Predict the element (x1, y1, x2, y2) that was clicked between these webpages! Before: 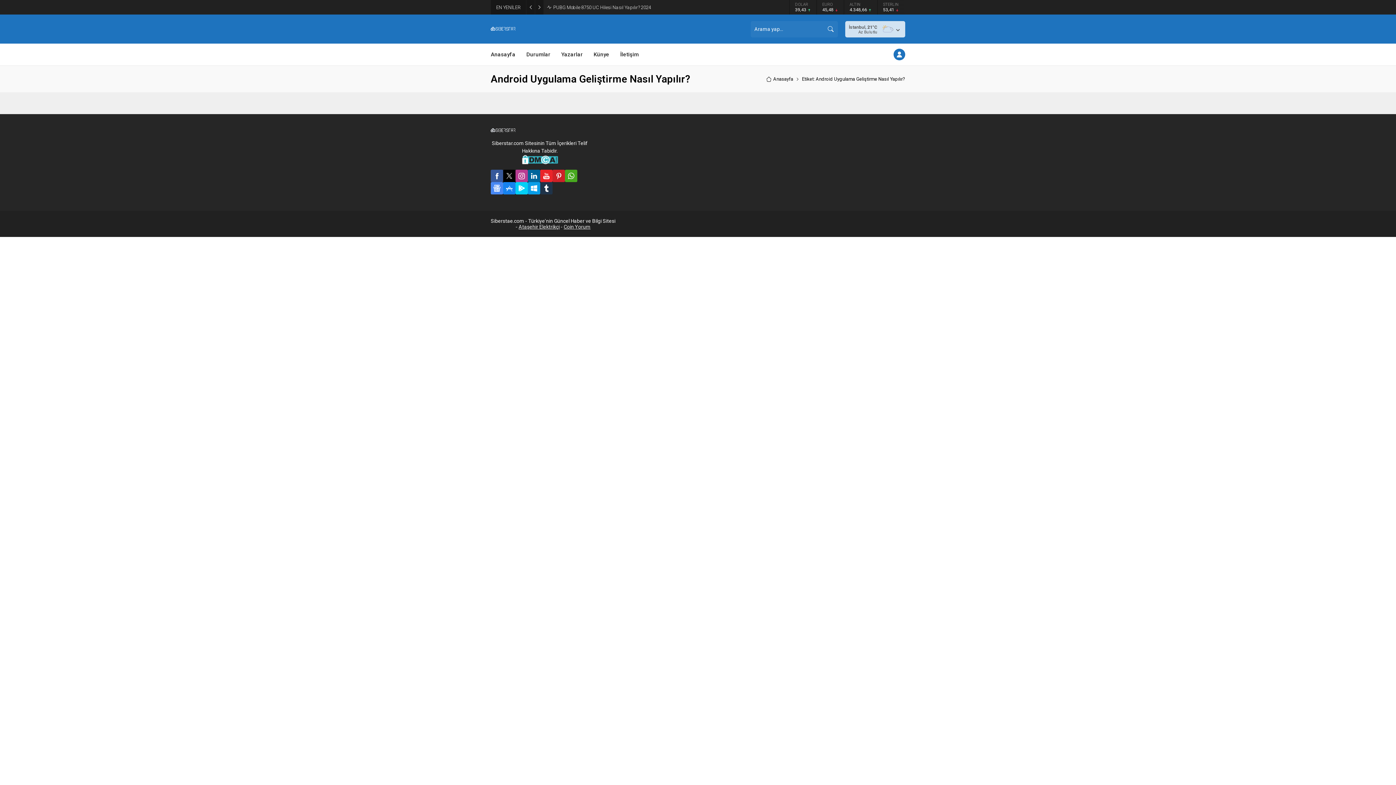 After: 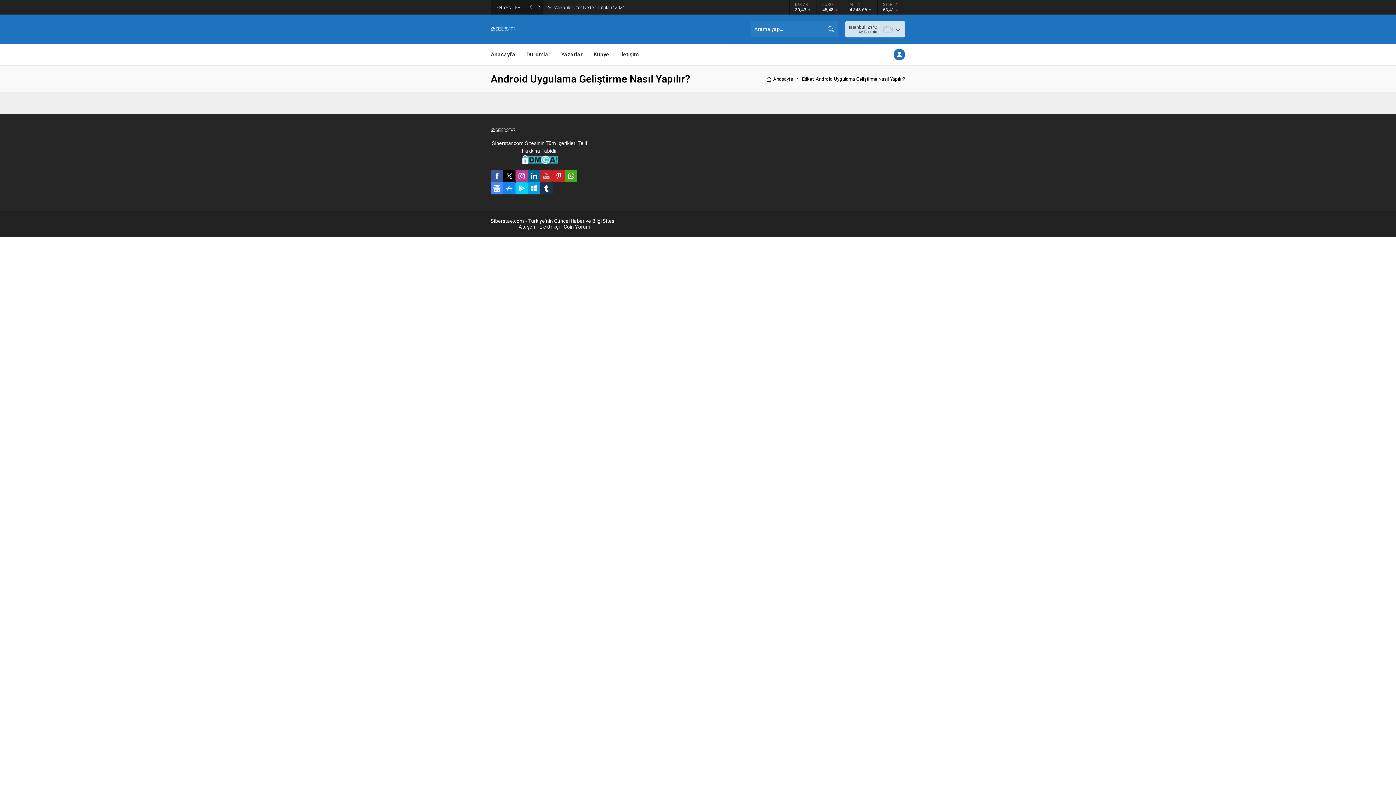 Action: bbox: (540, 169, 552, 182)